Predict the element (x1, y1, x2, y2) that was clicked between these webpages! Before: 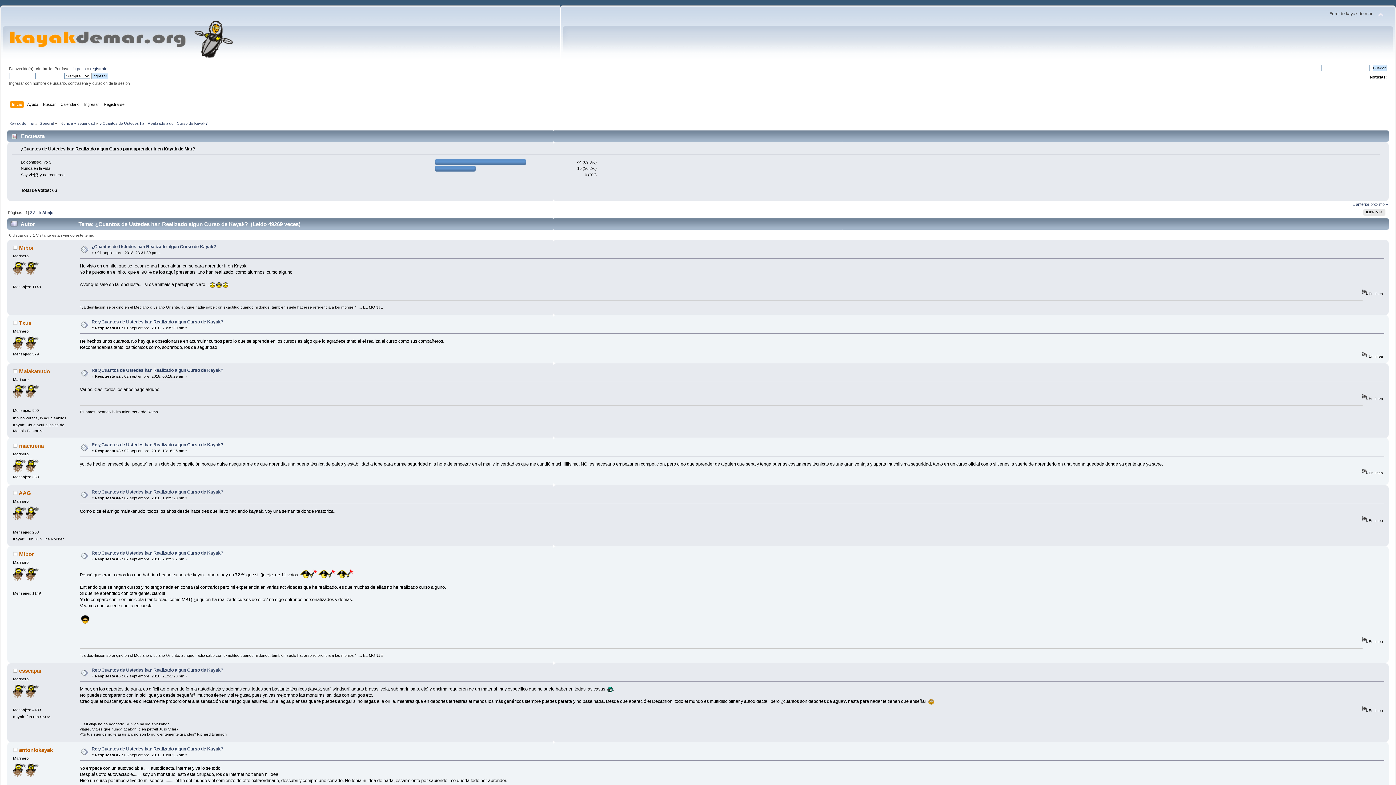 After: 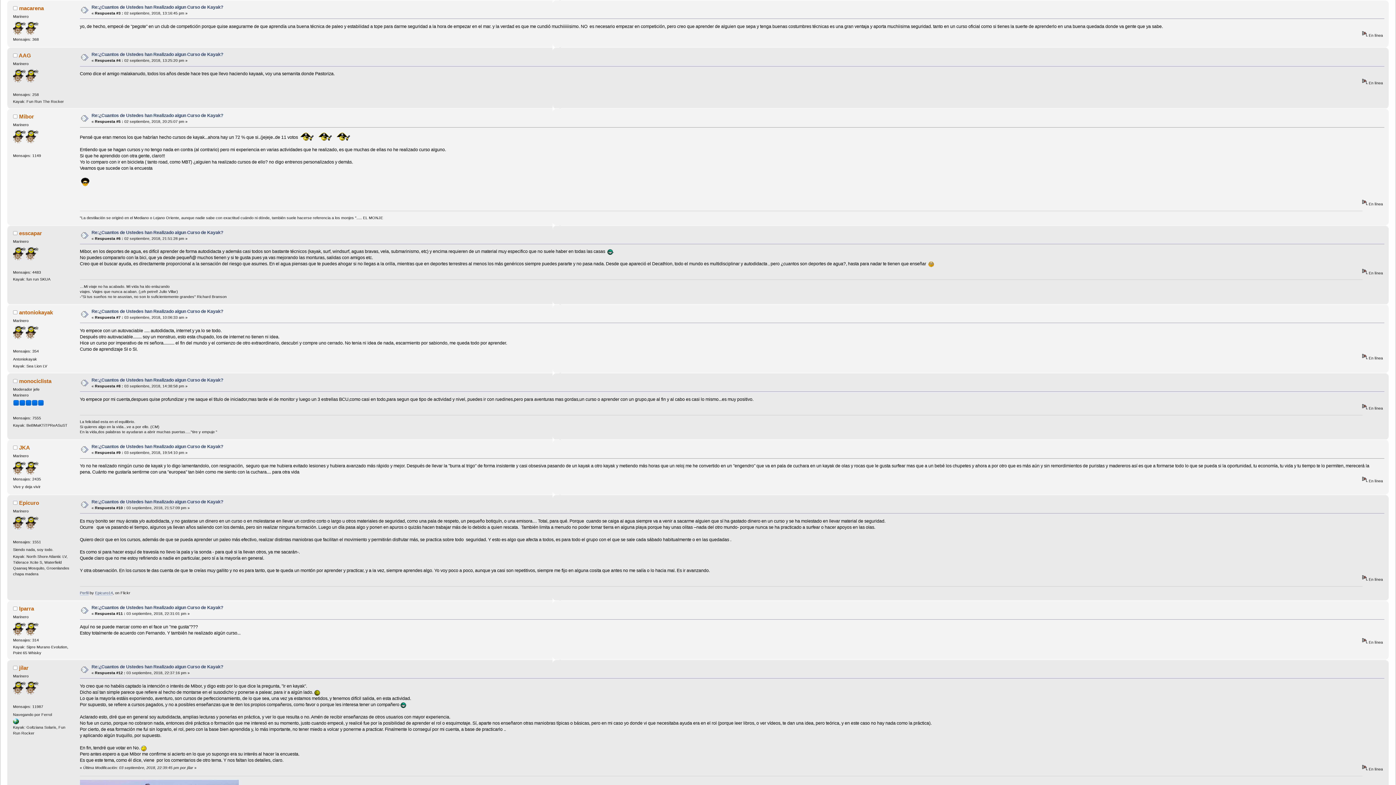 Action: bbox: (91, 442, 223, 447) label: Re:¿Cuantos de Ustedes han Realizado algun Curso de Kayak?